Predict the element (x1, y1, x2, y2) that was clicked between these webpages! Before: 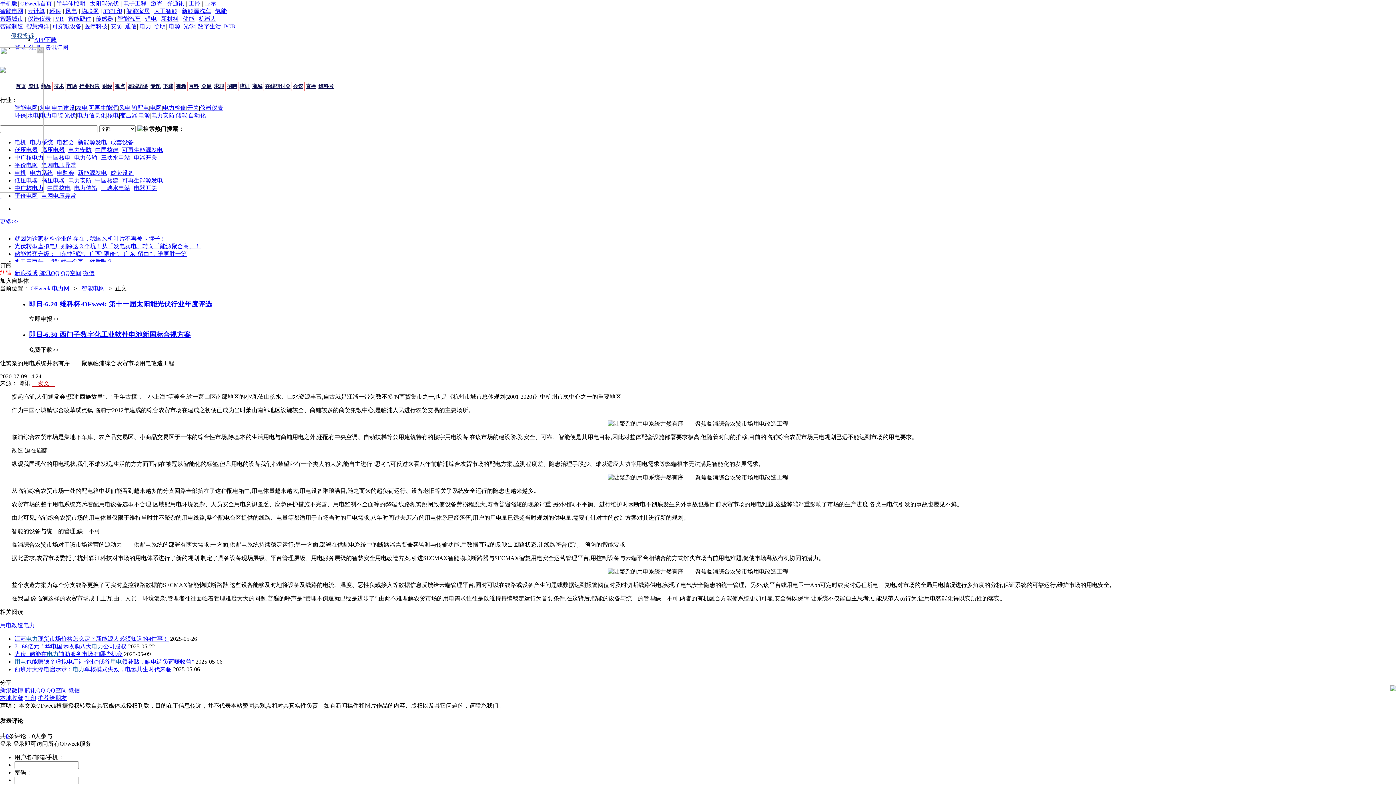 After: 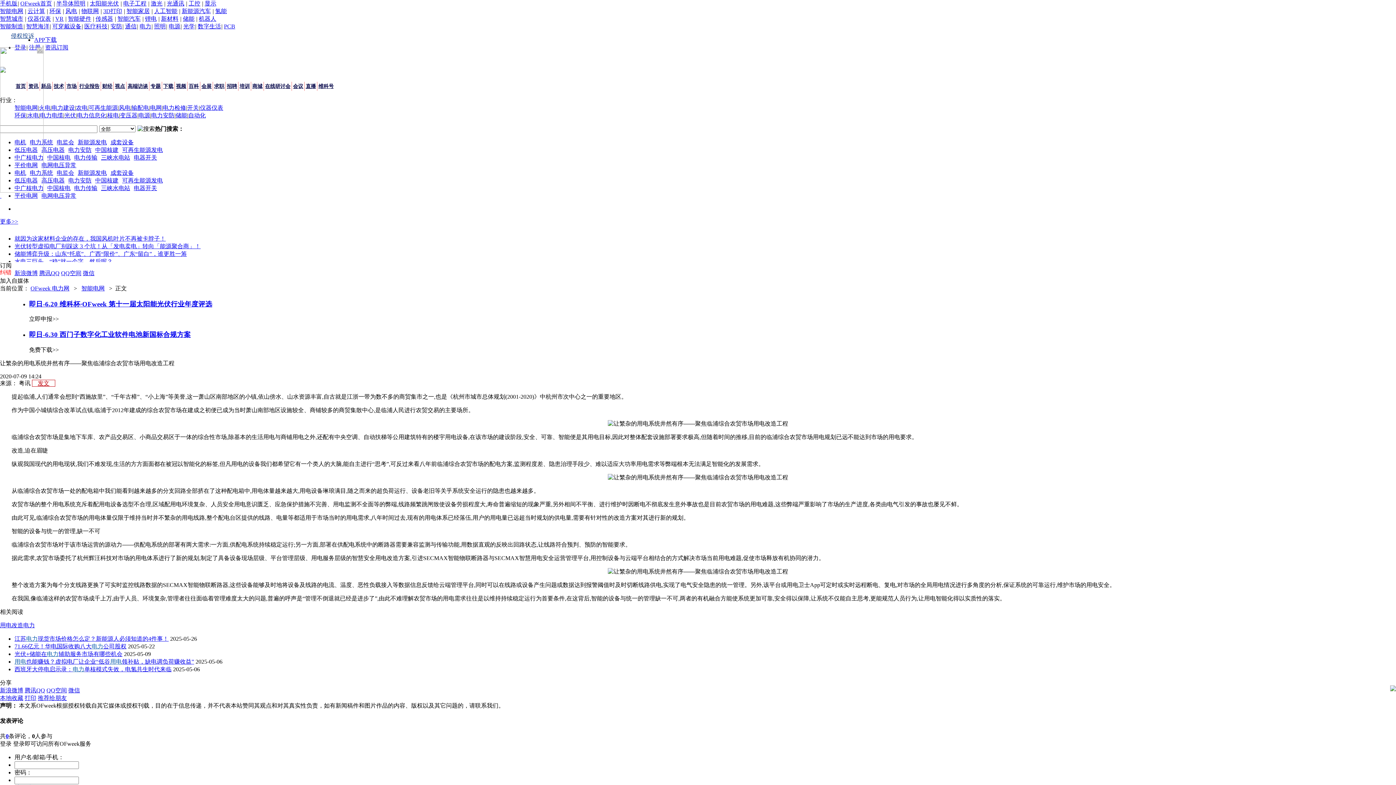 Action: label: 71.66亿元！华电国际收购八大电力公司股权 bbox: (14, 643, 126, 649)